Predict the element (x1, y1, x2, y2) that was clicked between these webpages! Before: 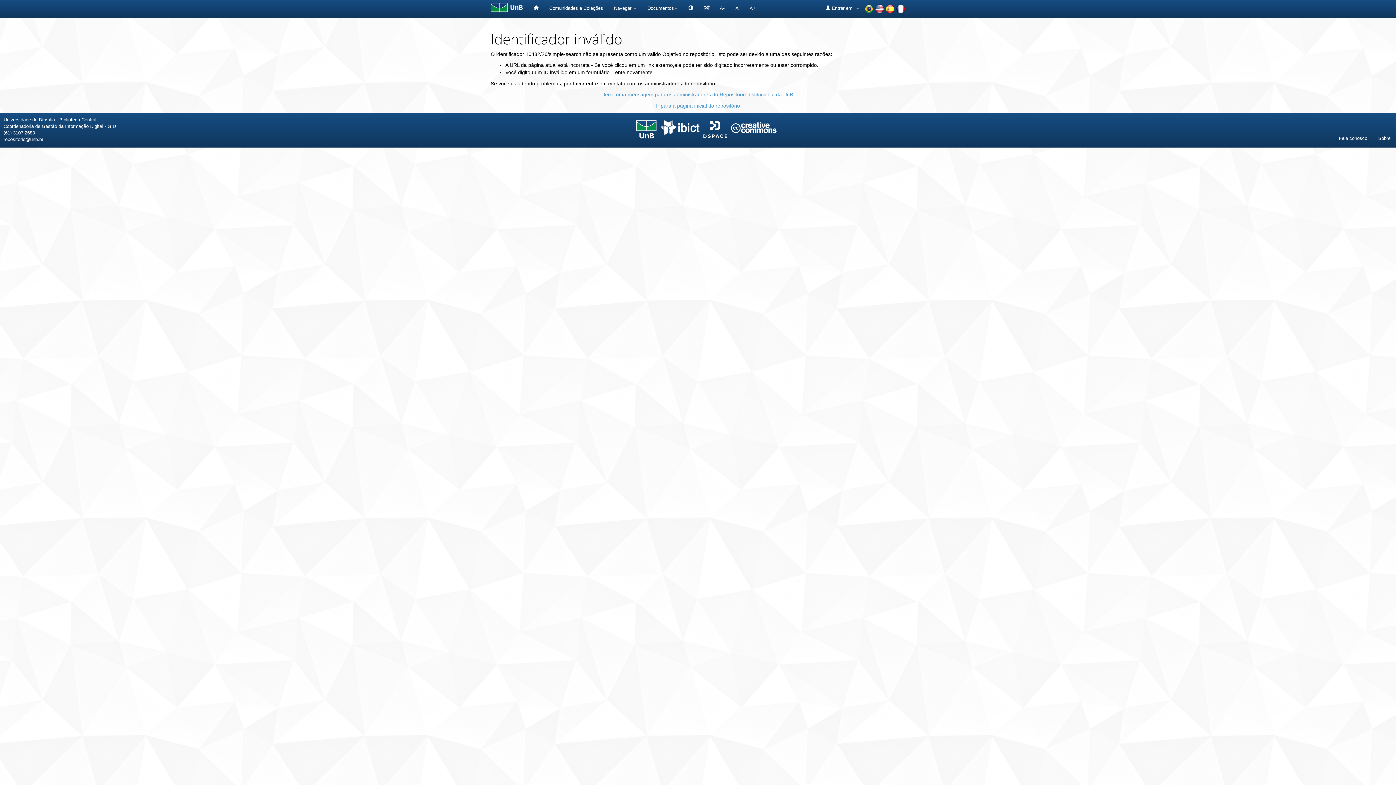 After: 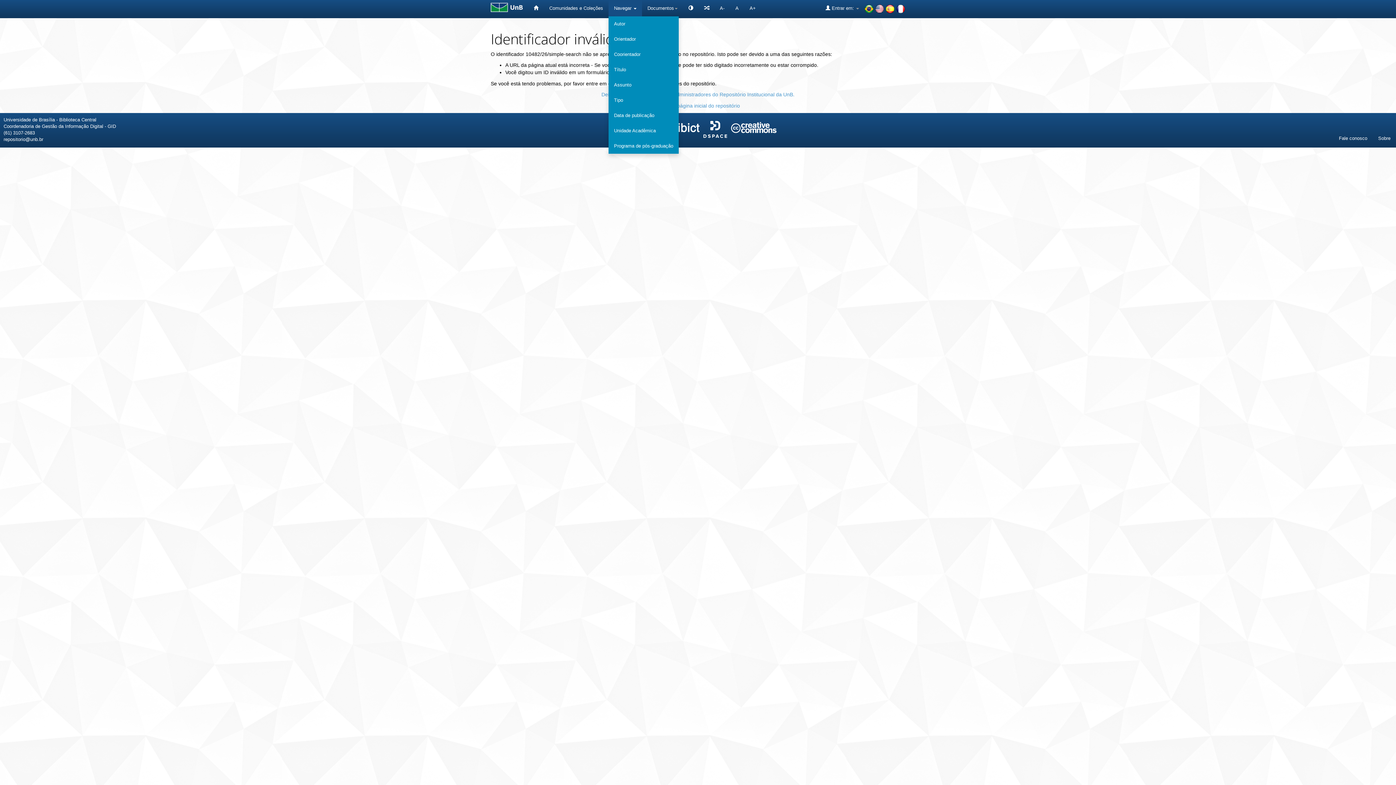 Action: bbox: (608, 0, 642, 16) label: Navegar 